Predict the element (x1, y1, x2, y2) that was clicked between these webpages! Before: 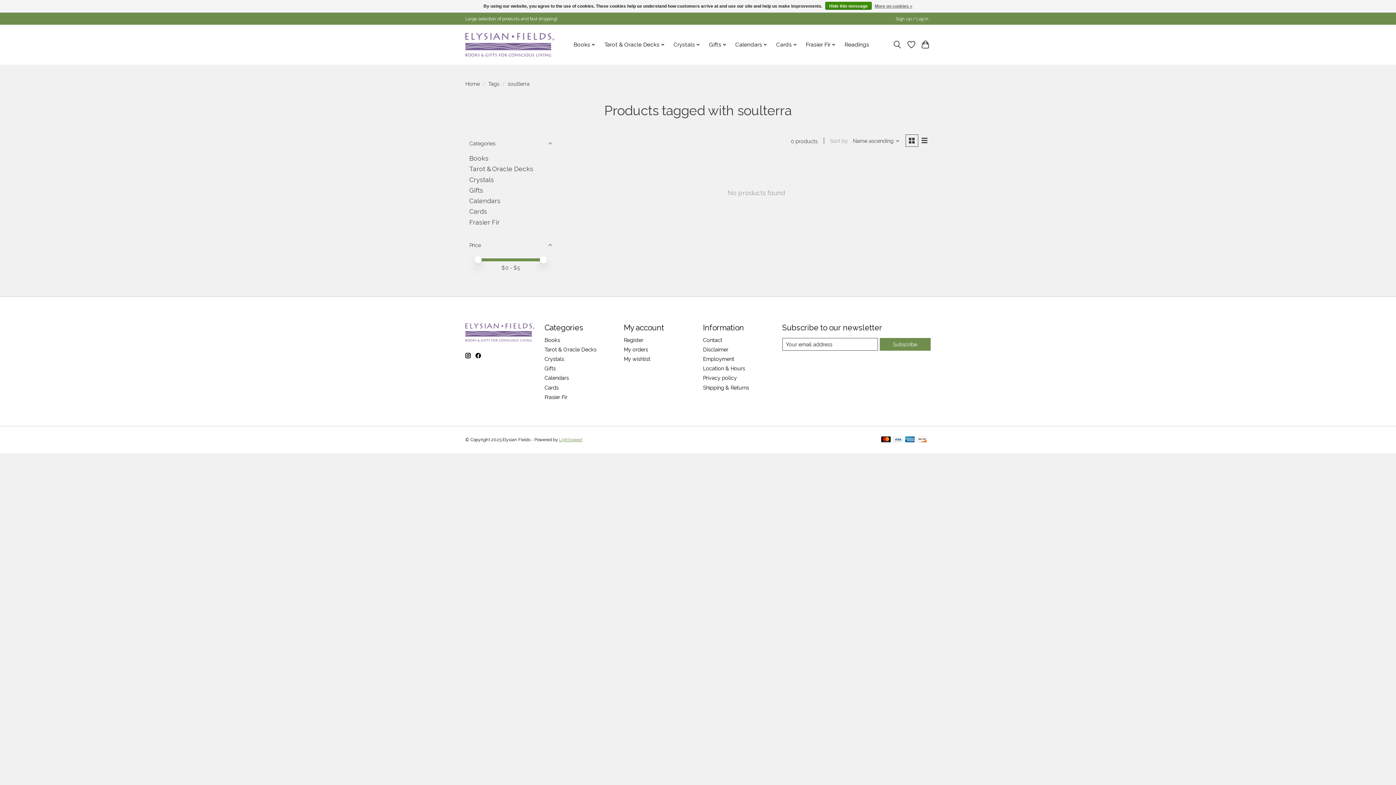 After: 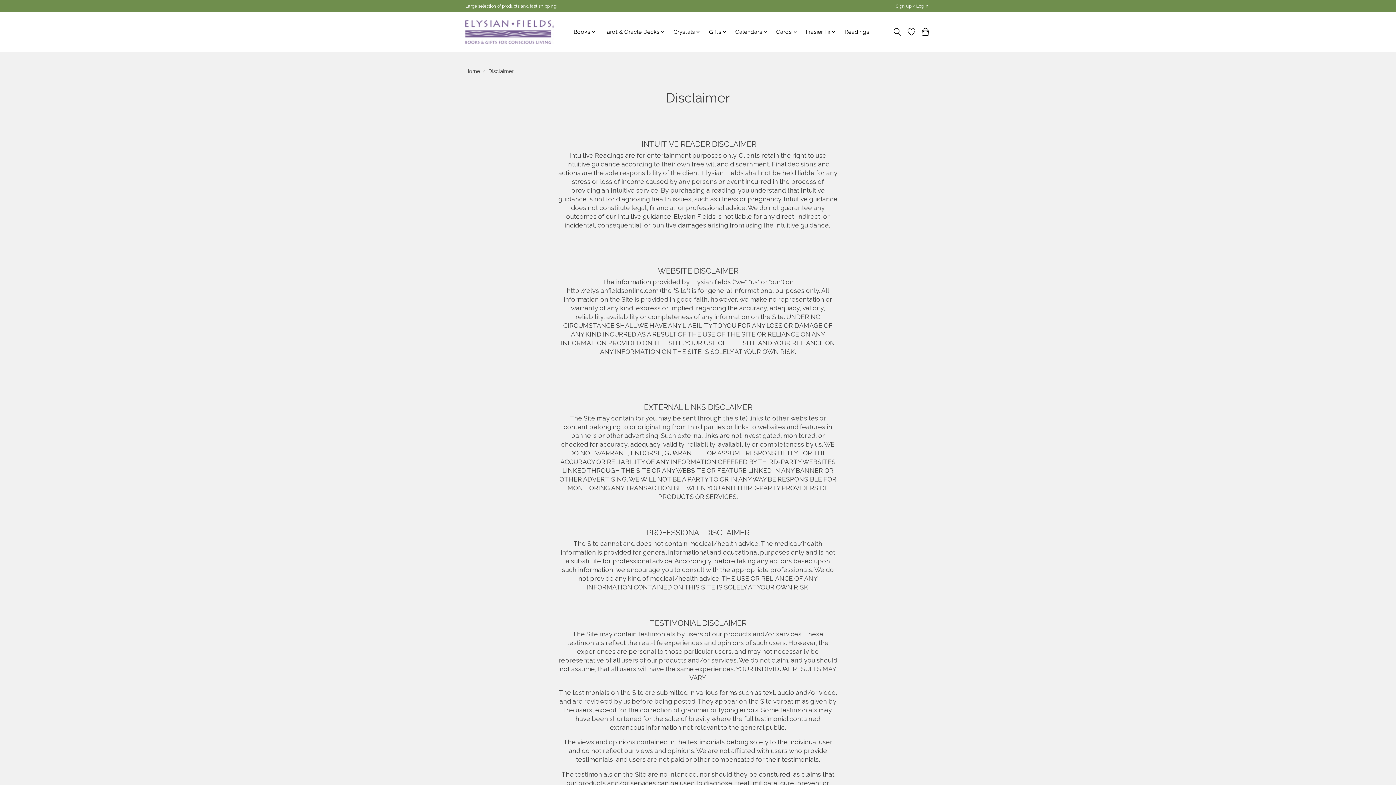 Action: bbox: (703, 346, 728, 352) label: Disclaimer